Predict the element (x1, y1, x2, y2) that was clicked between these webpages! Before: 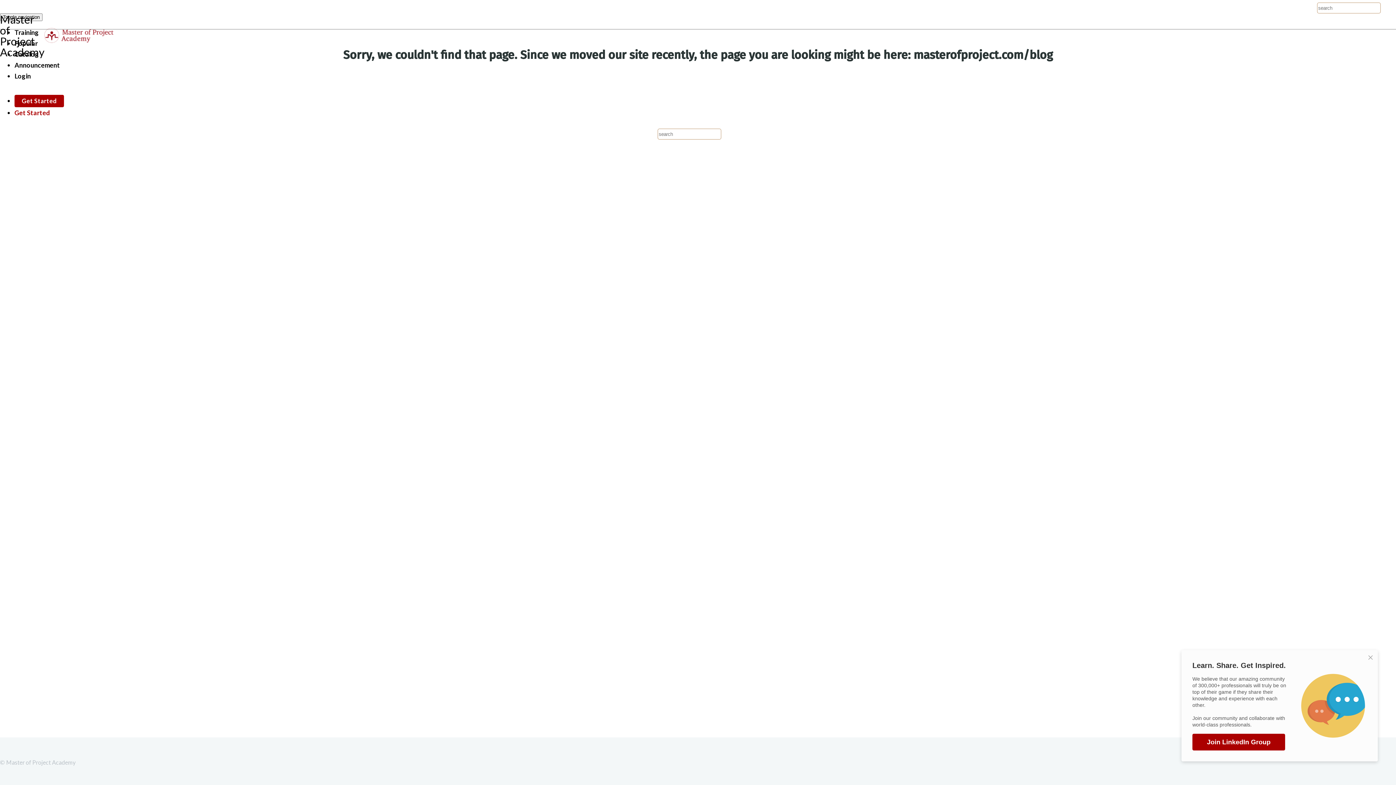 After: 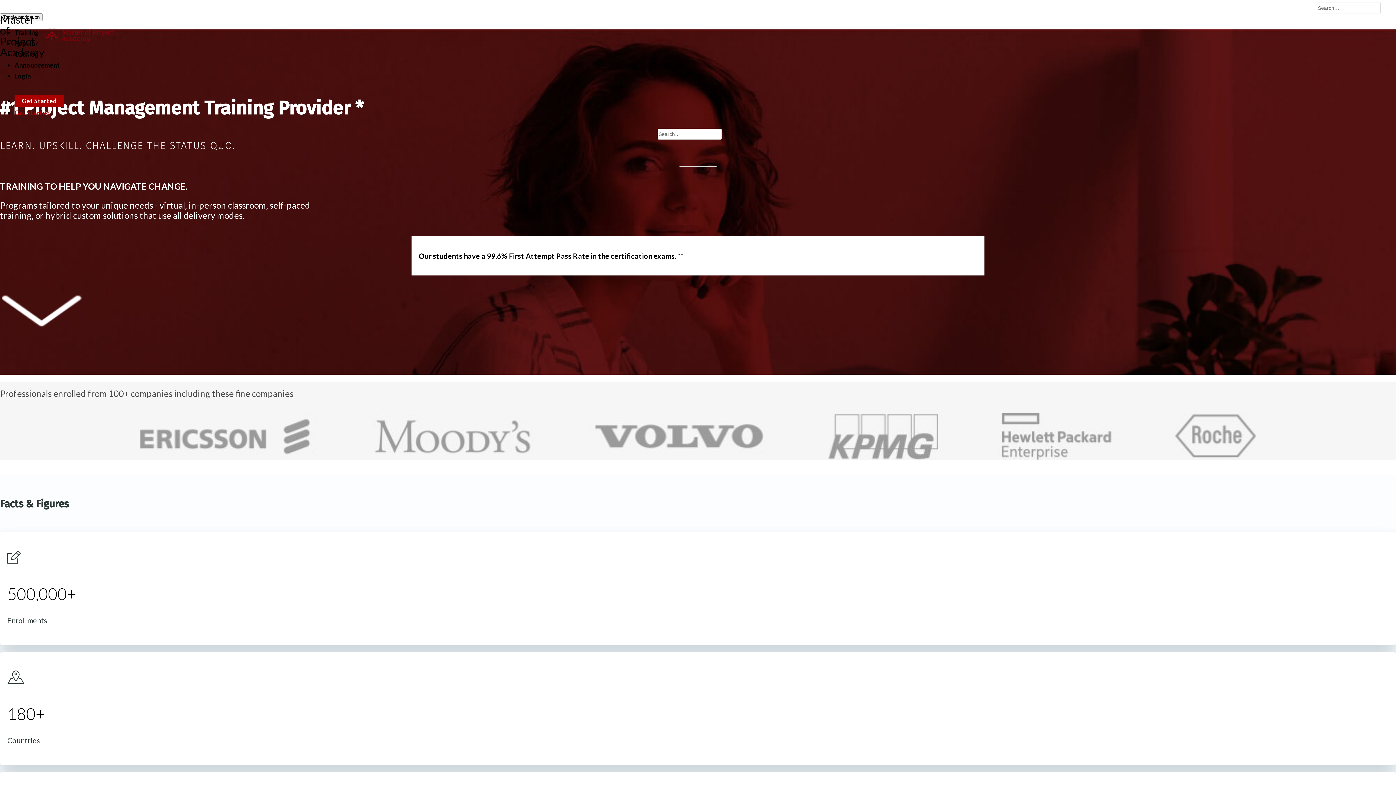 Action: bbox: (-5, 21, 96, 50) label: Master of Project Academy